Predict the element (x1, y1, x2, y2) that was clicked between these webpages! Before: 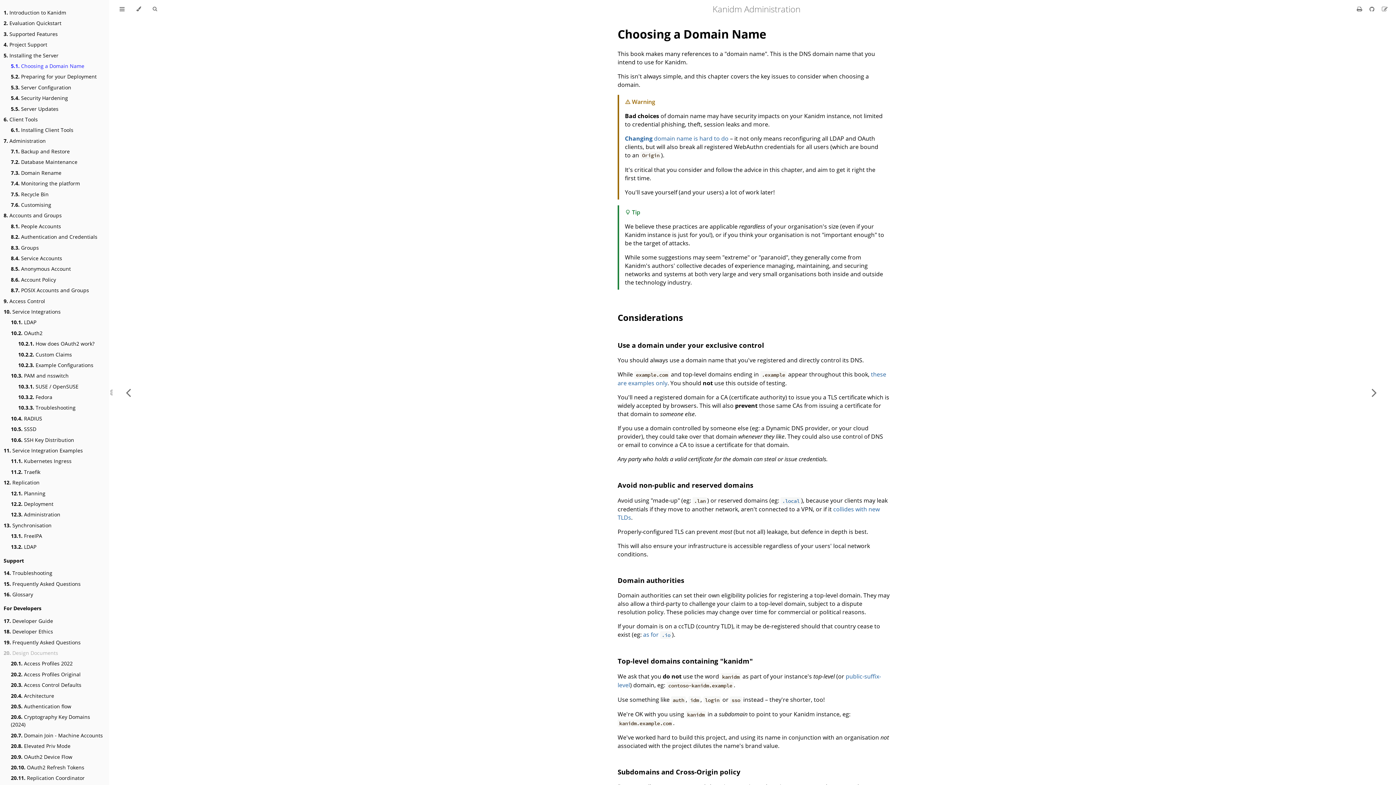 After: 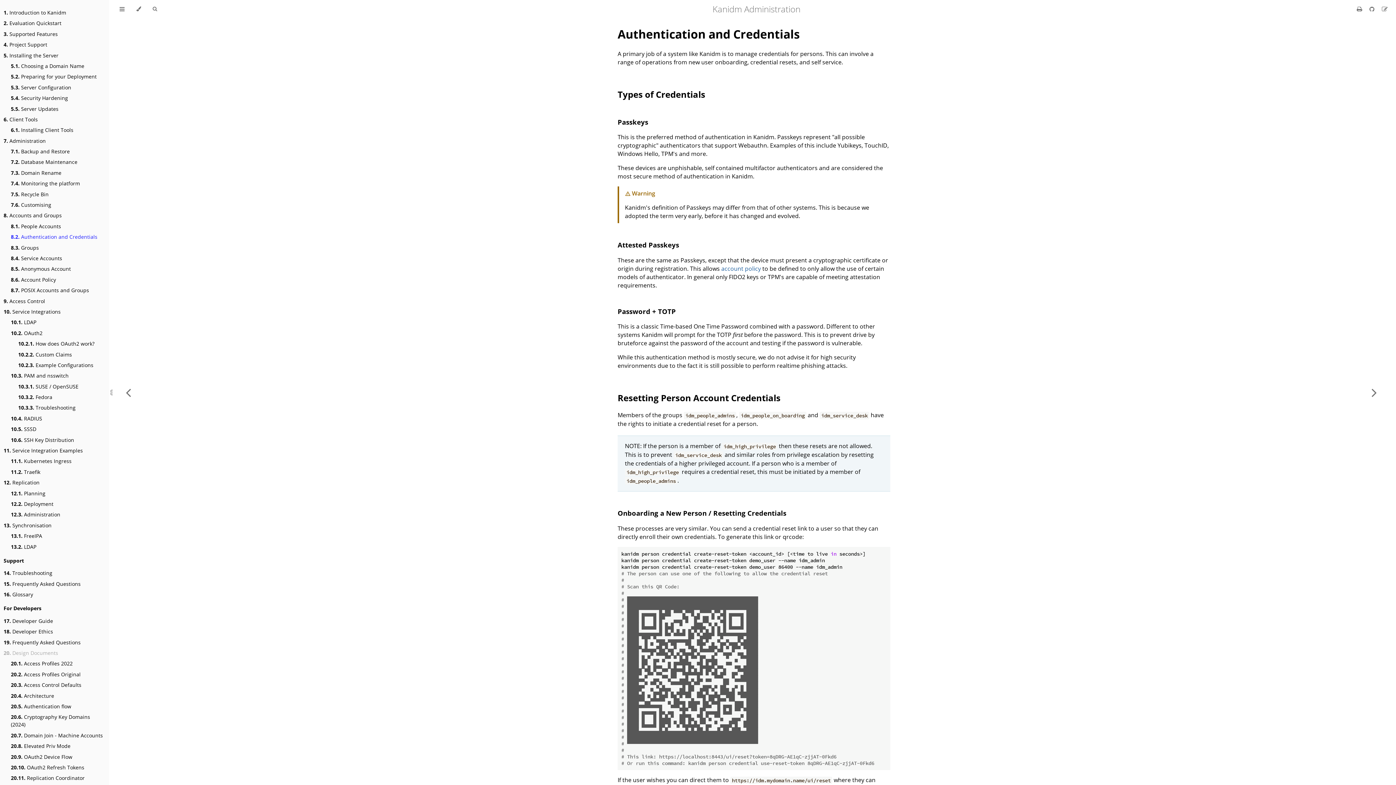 Action: label: 8.2. Authentication and Credentials bbox: (10, 233, 97, 240)